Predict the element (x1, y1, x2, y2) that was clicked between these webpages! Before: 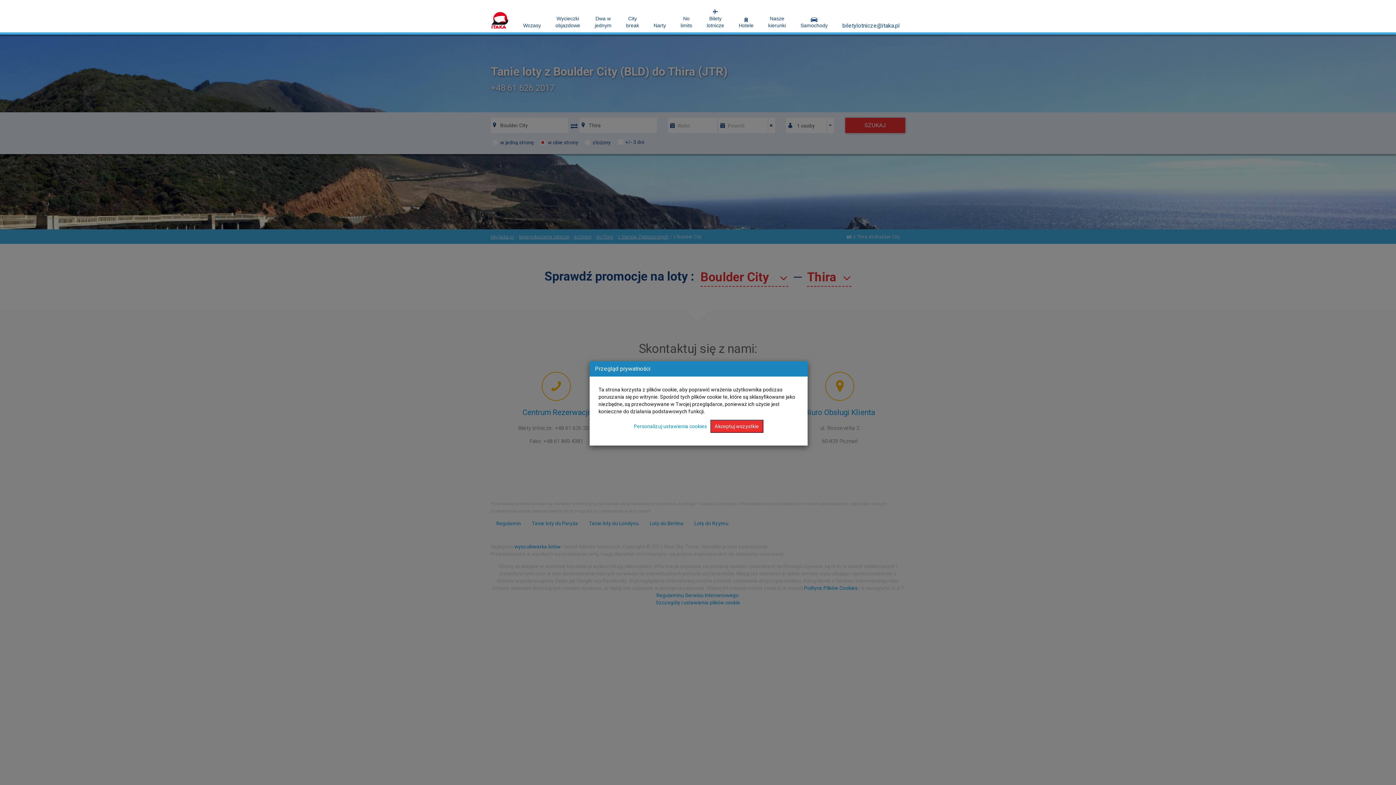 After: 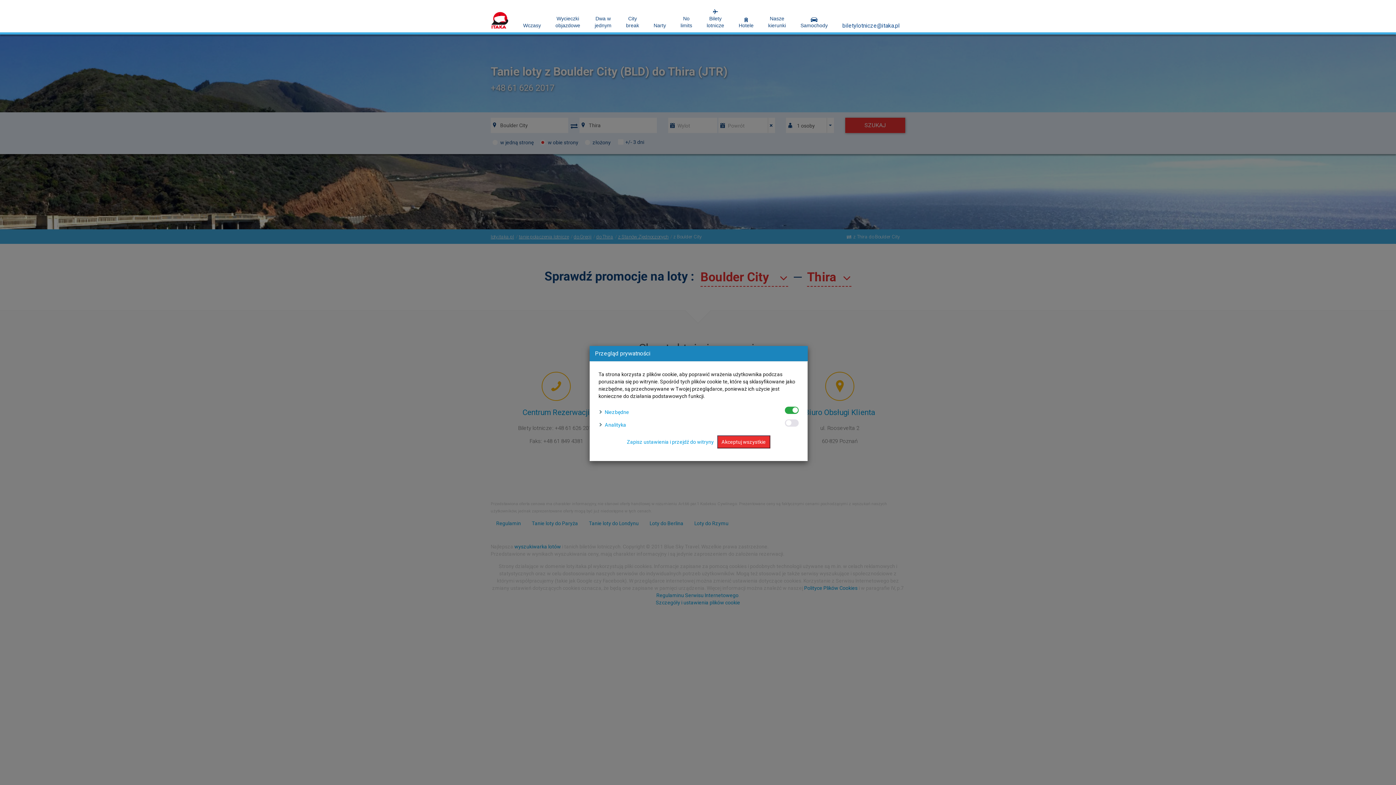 Action: bbox: (634, 423, 707, 429) label: Personalizuj ustawienia cookies